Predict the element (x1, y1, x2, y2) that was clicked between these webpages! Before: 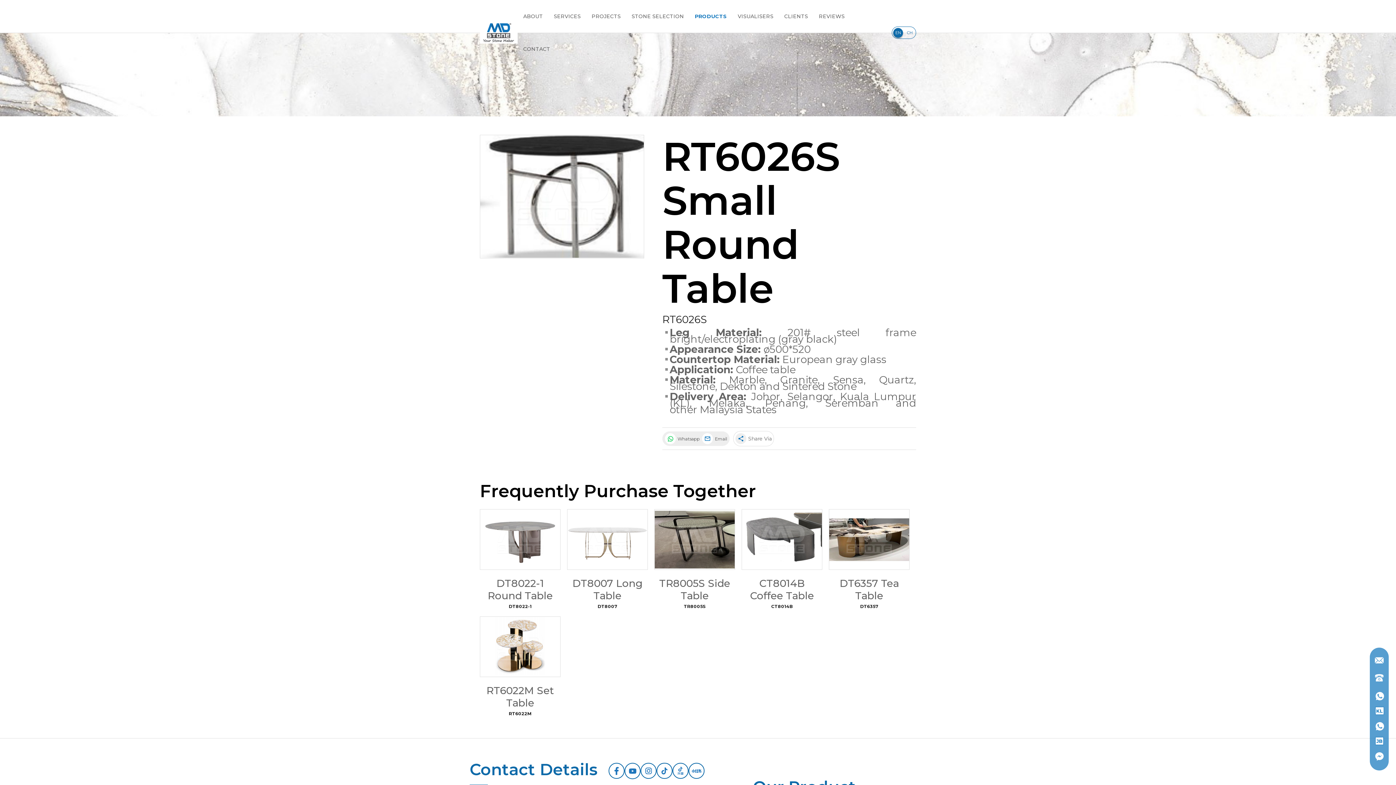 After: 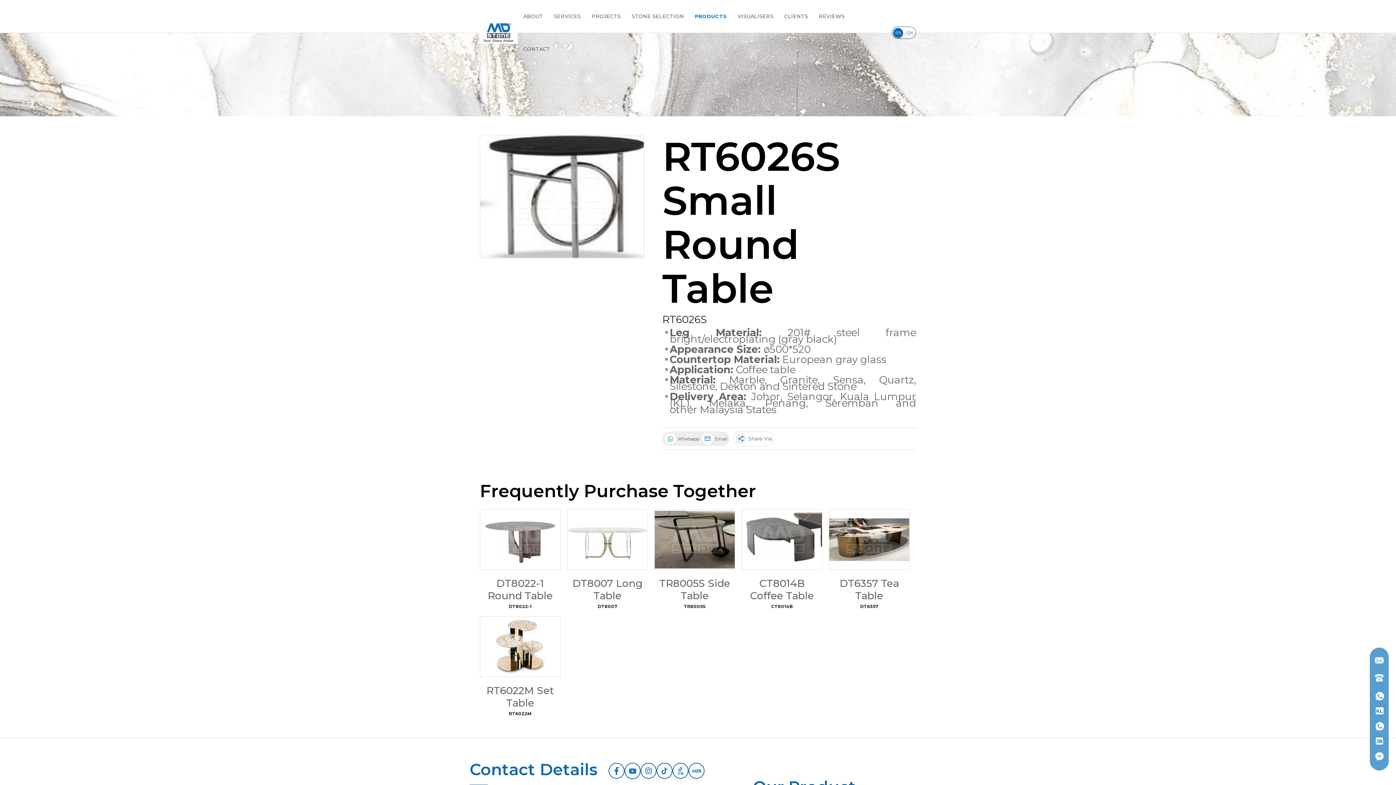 Action: label: CT8014B bbox: (744, 602, 820, 611)